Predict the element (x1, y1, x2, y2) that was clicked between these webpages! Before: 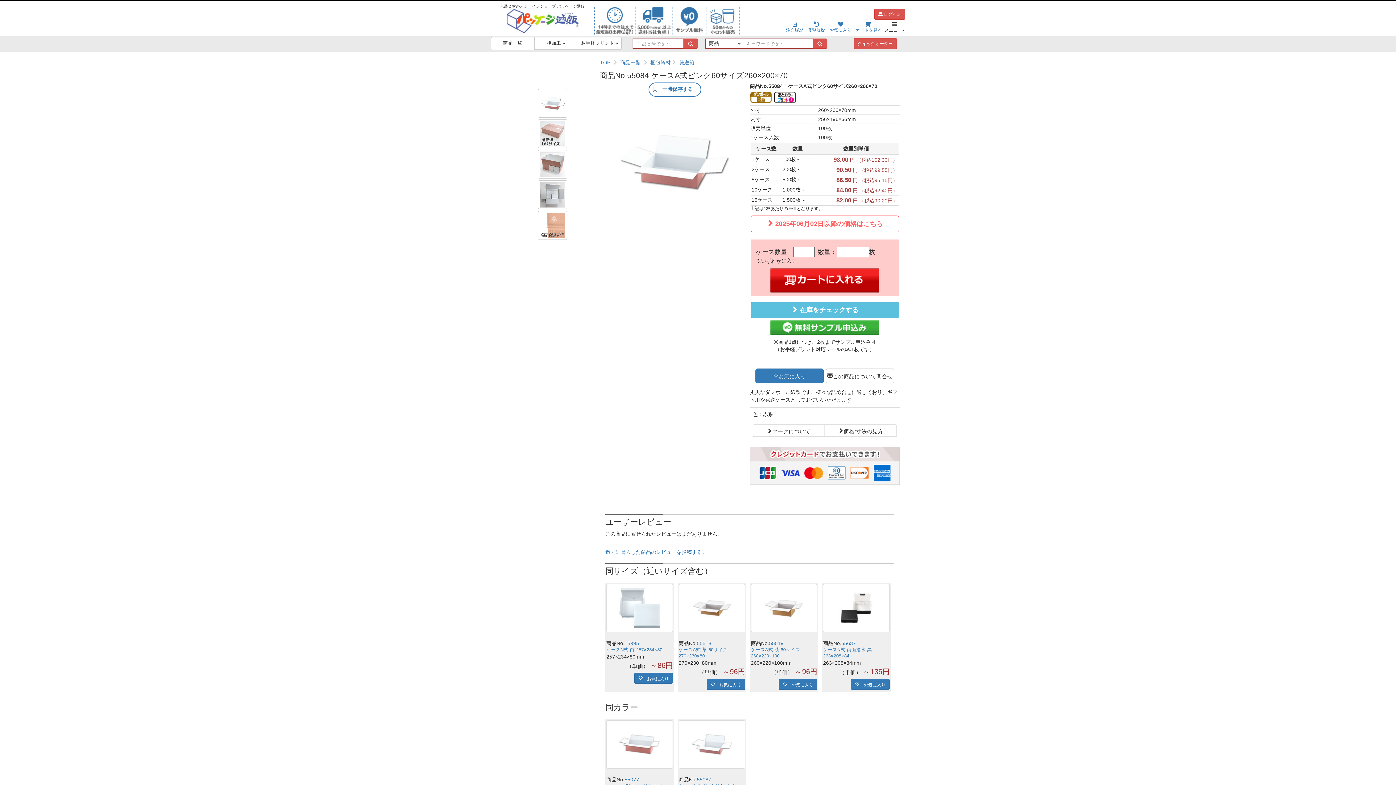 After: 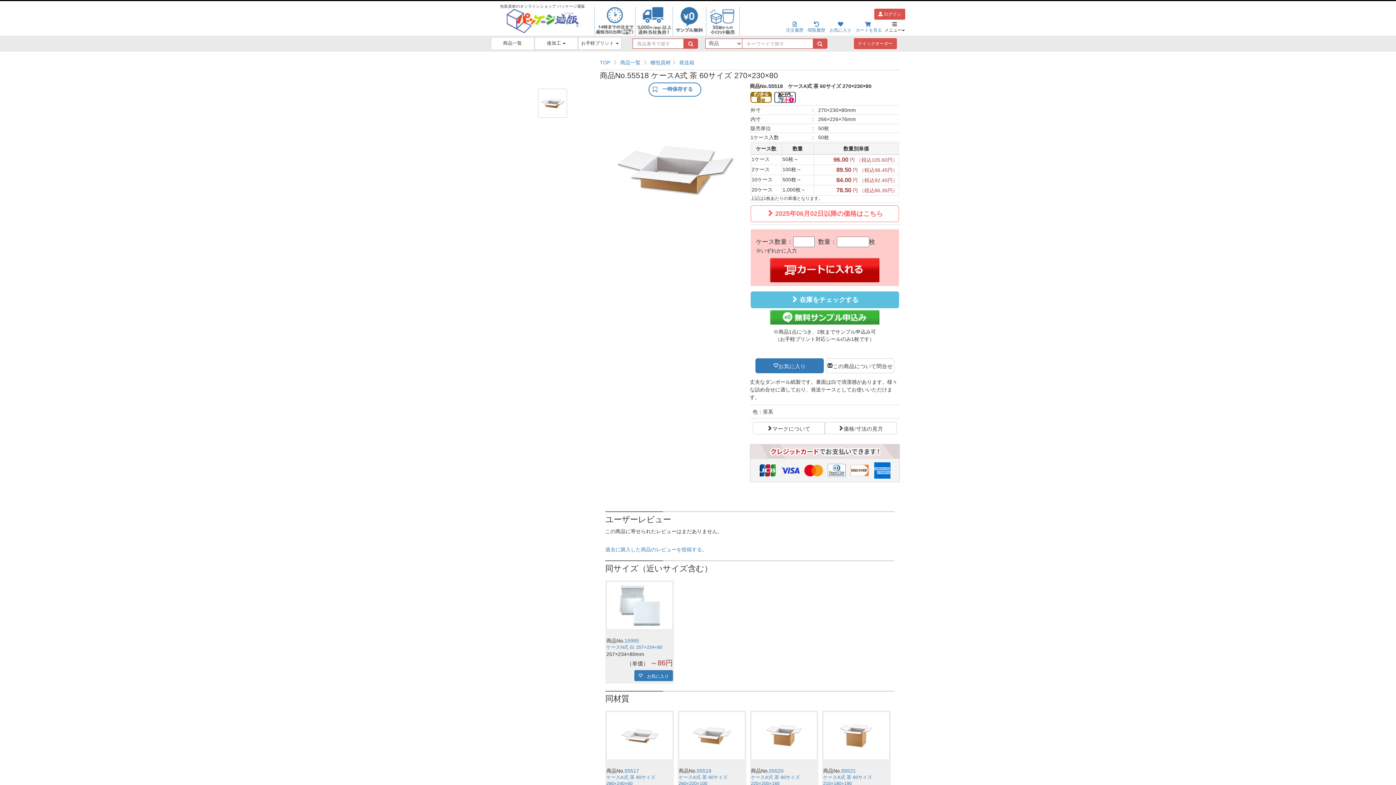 Action: bbox: (678, 584, 745, 632)